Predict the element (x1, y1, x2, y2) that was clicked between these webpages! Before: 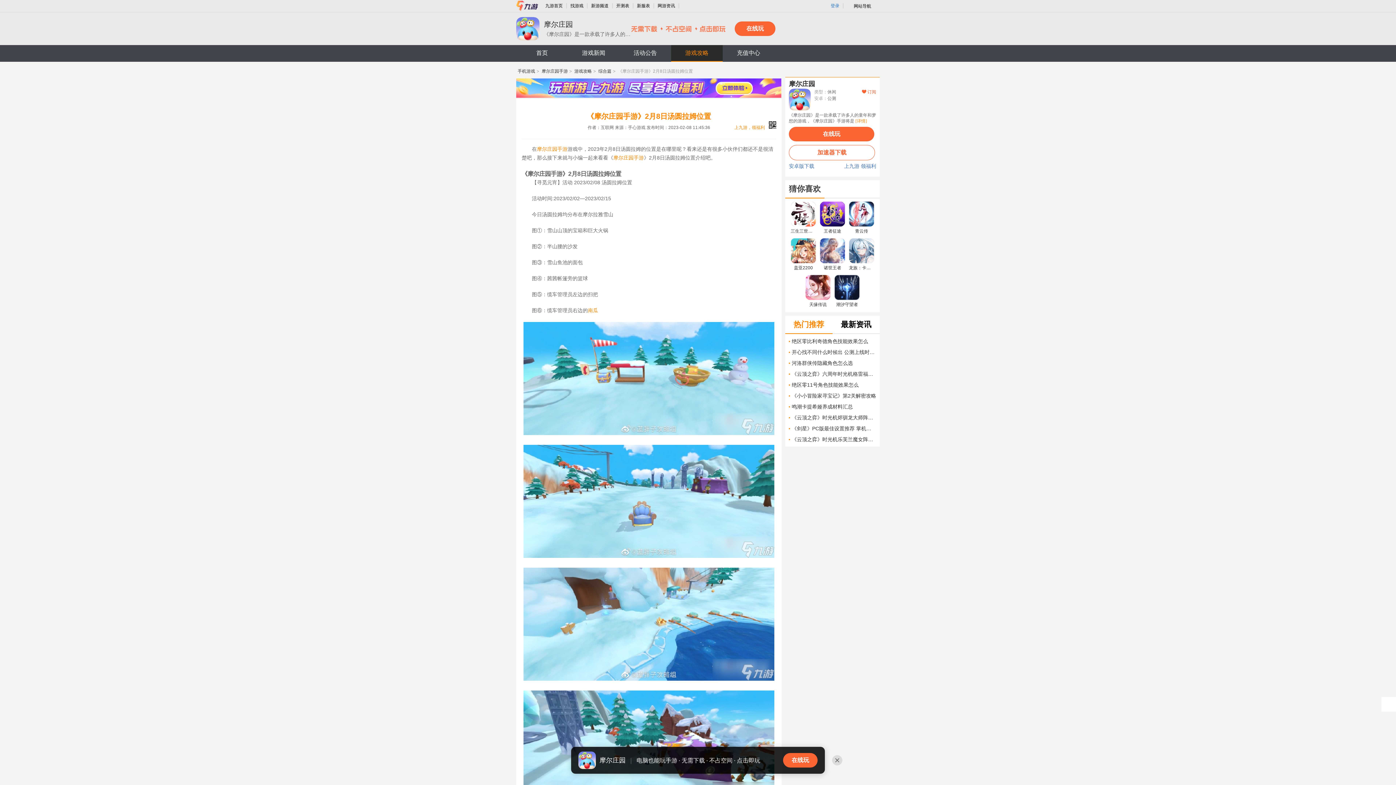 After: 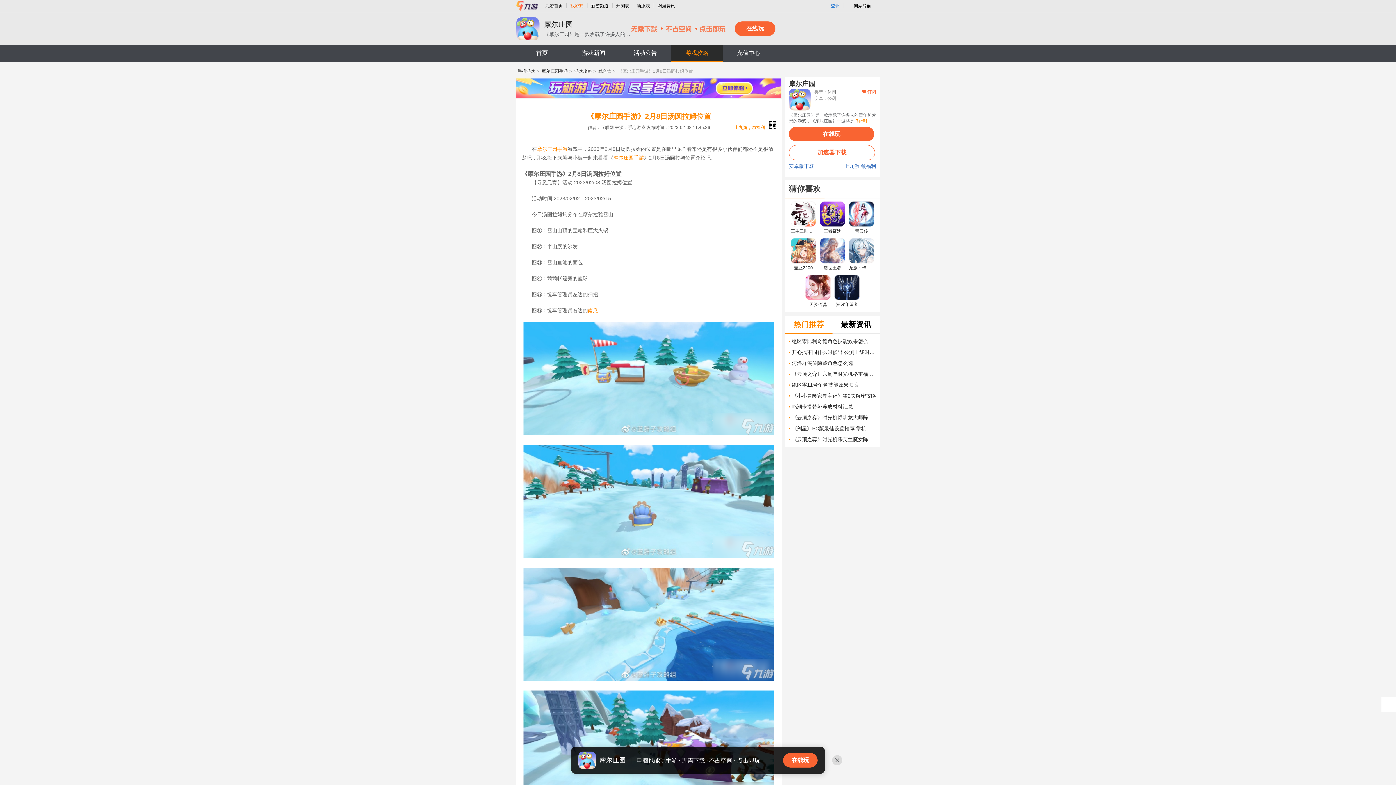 Action: bbox: (566, 3, 587, 8) label: 找游戏